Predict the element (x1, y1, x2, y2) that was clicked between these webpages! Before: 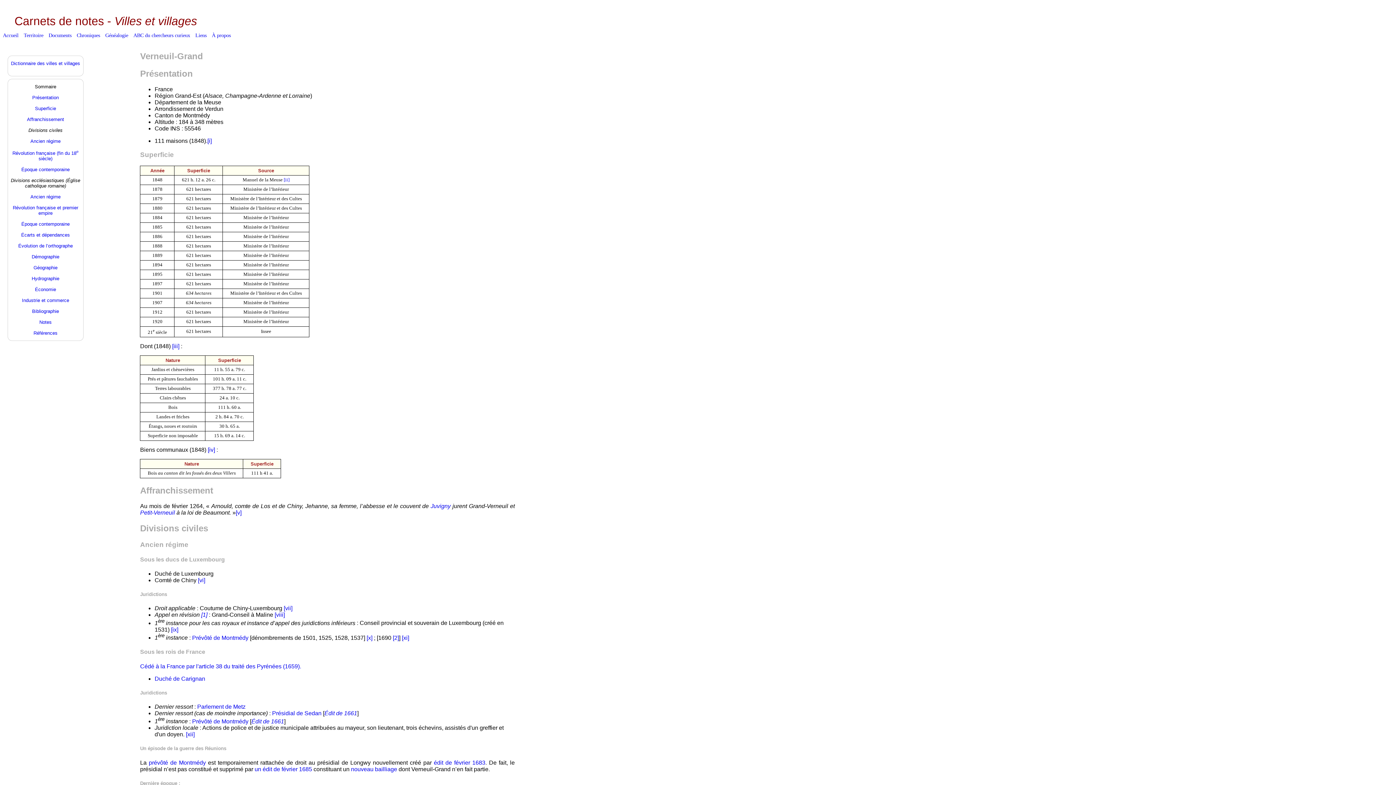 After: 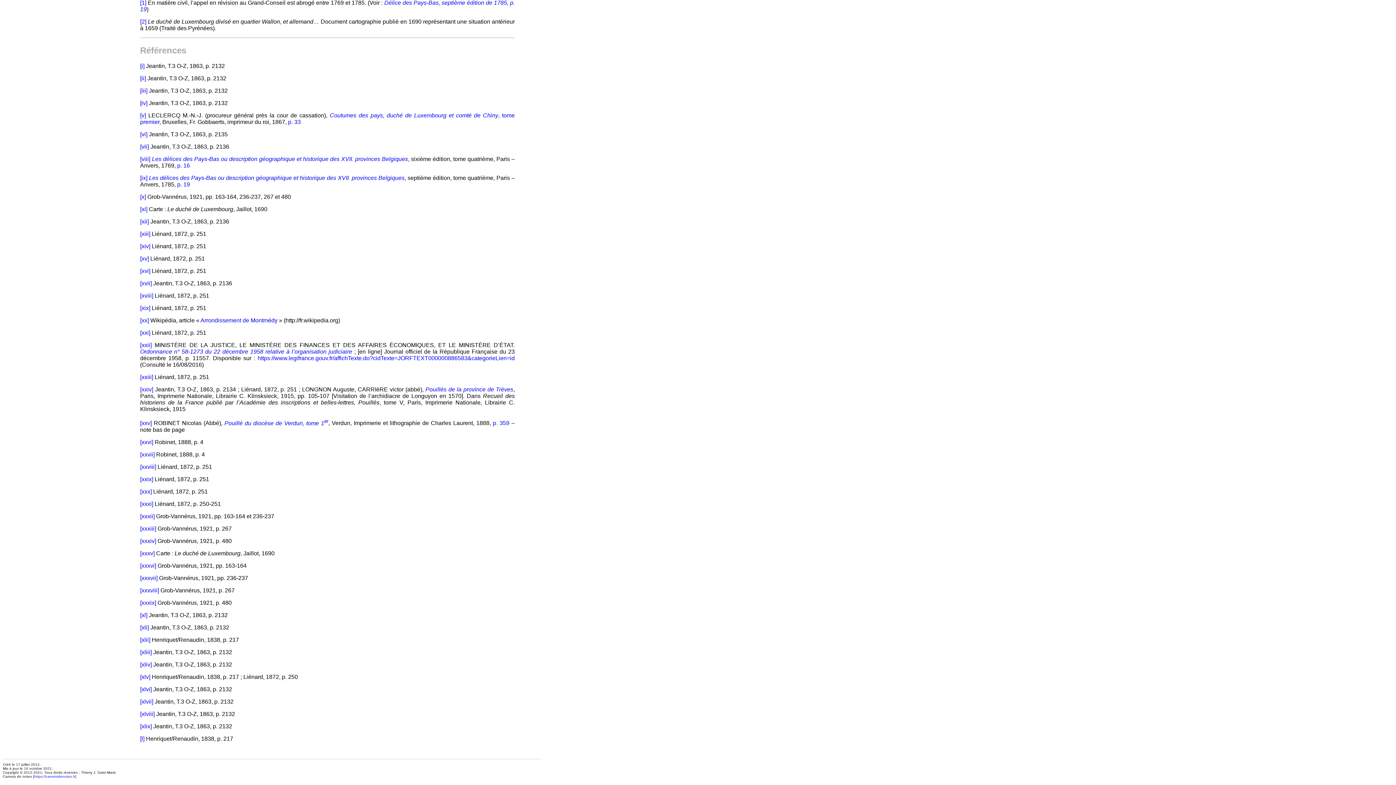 Action: bbox: (392, 634, 399, 641) label: [2]